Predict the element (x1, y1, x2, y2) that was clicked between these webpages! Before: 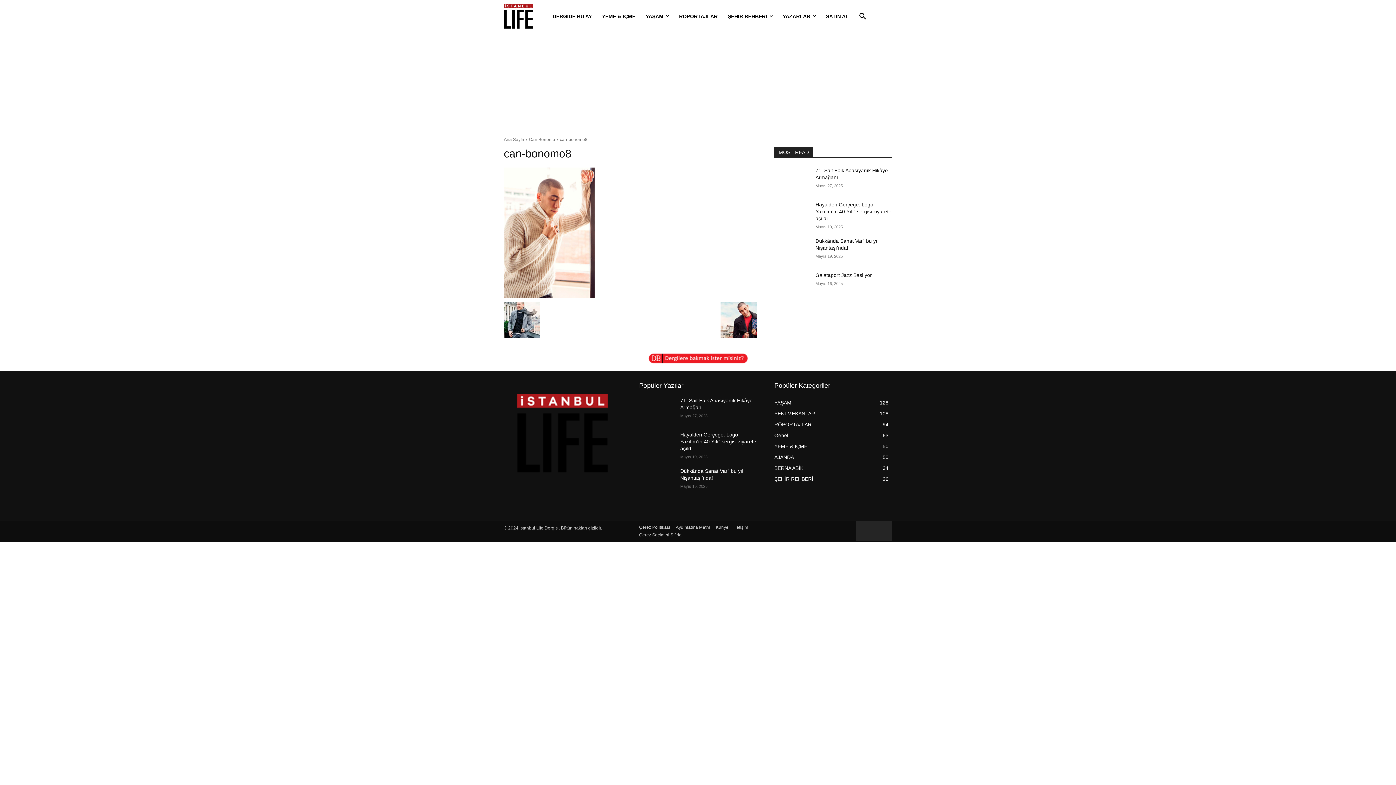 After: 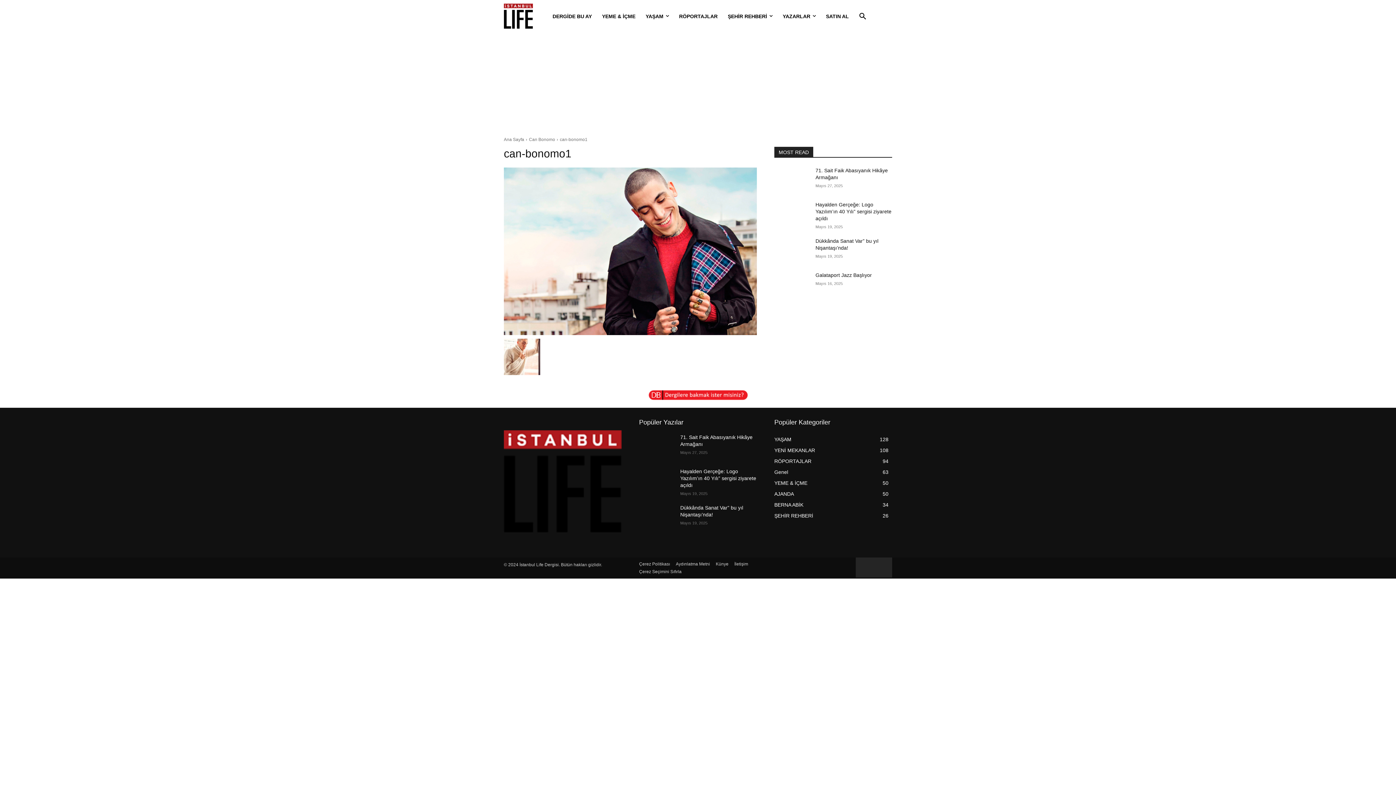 Action: bbox: (720, 333, 757, 339)